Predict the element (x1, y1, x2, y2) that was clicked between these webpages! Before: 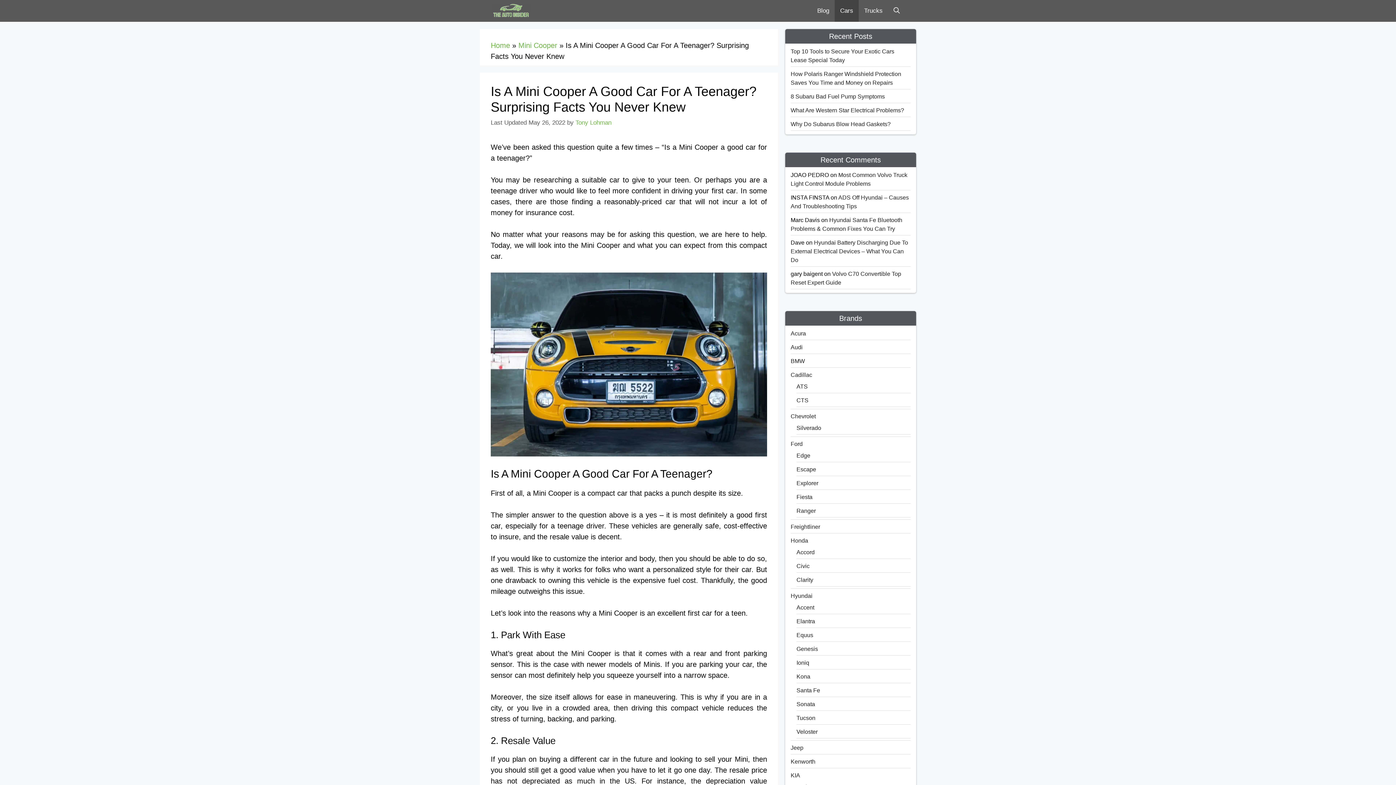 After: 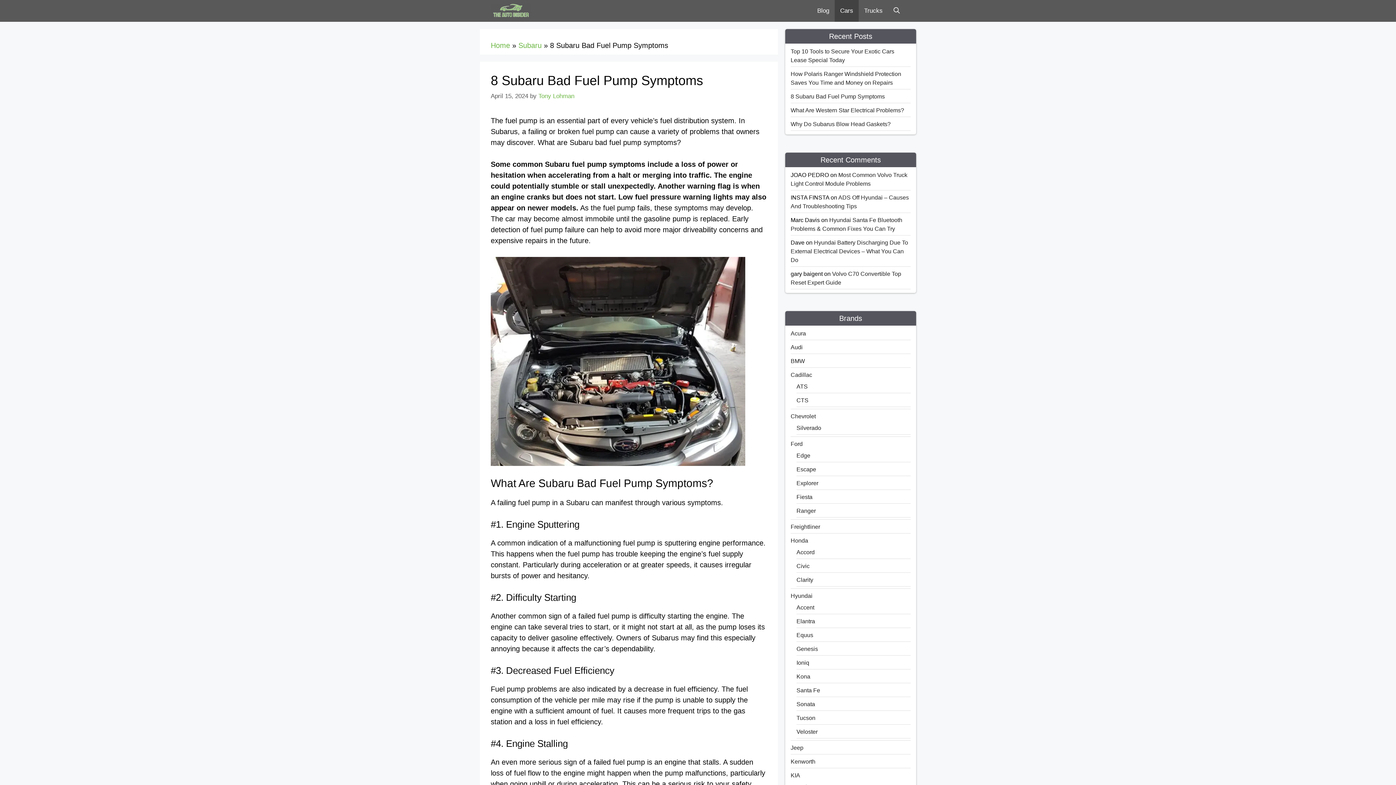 Action: bbox: (790, 93, 885, 99) label: 8 Subaru Bad Fuel Pump Symptoms